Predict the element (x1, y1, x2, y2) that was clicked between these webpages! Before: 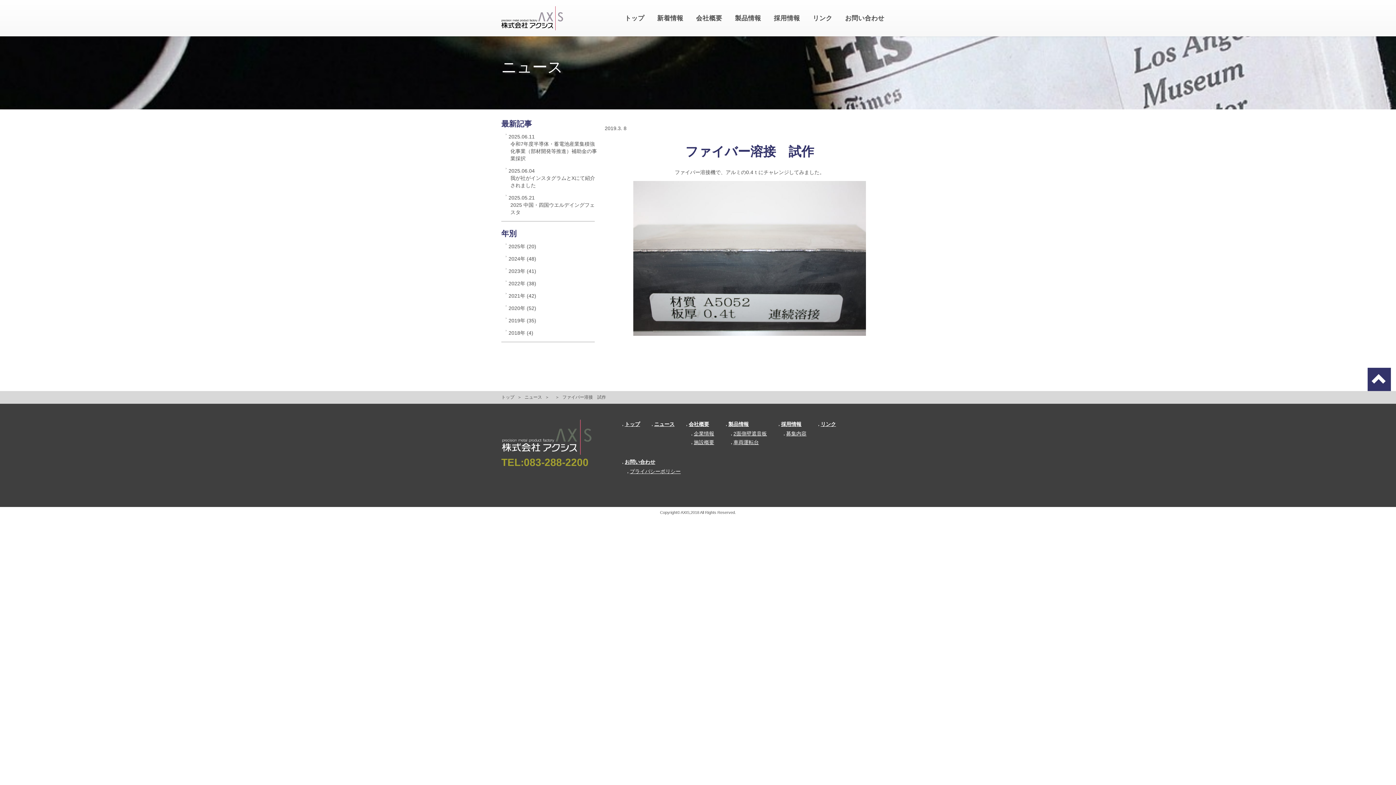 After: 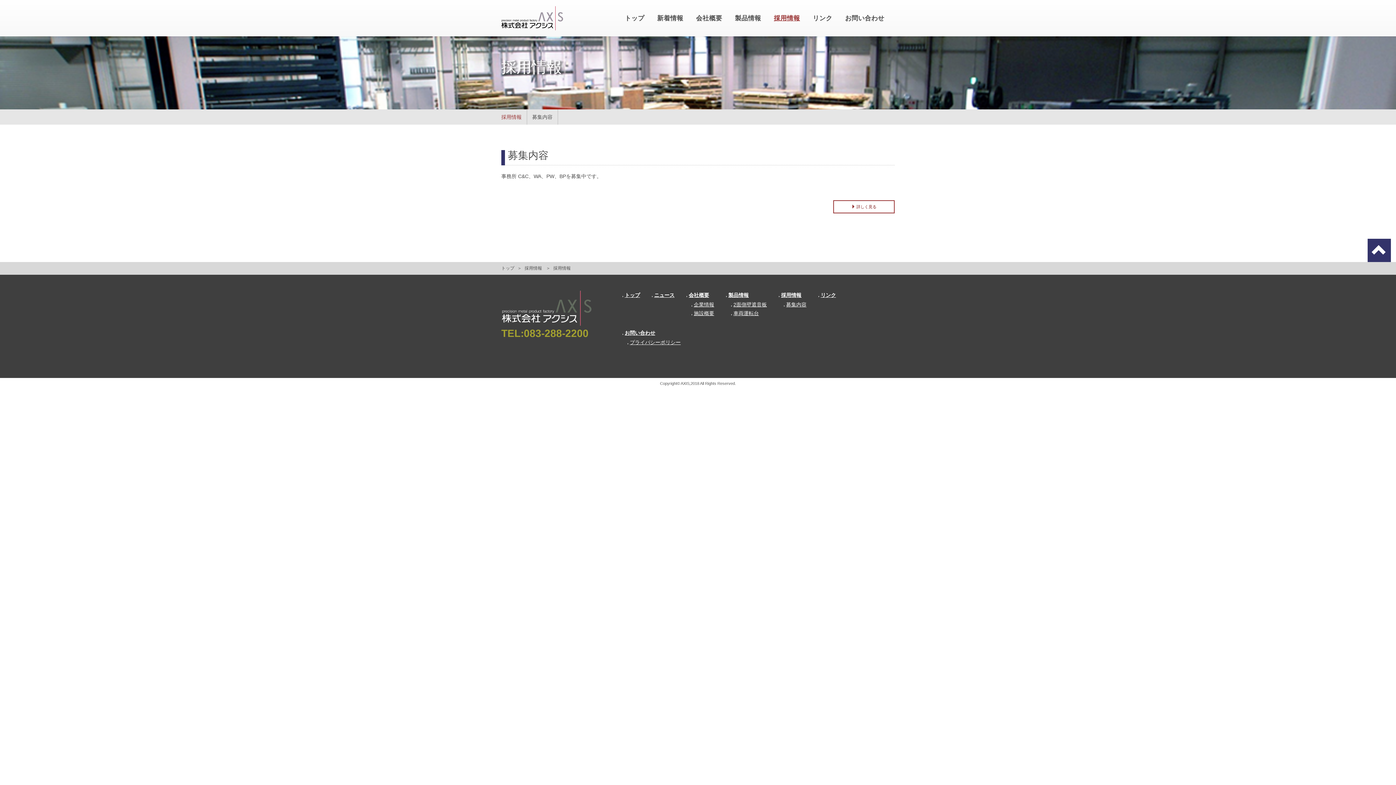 Action: label: 採用情報 bbox: (778, 421, 801, 427)